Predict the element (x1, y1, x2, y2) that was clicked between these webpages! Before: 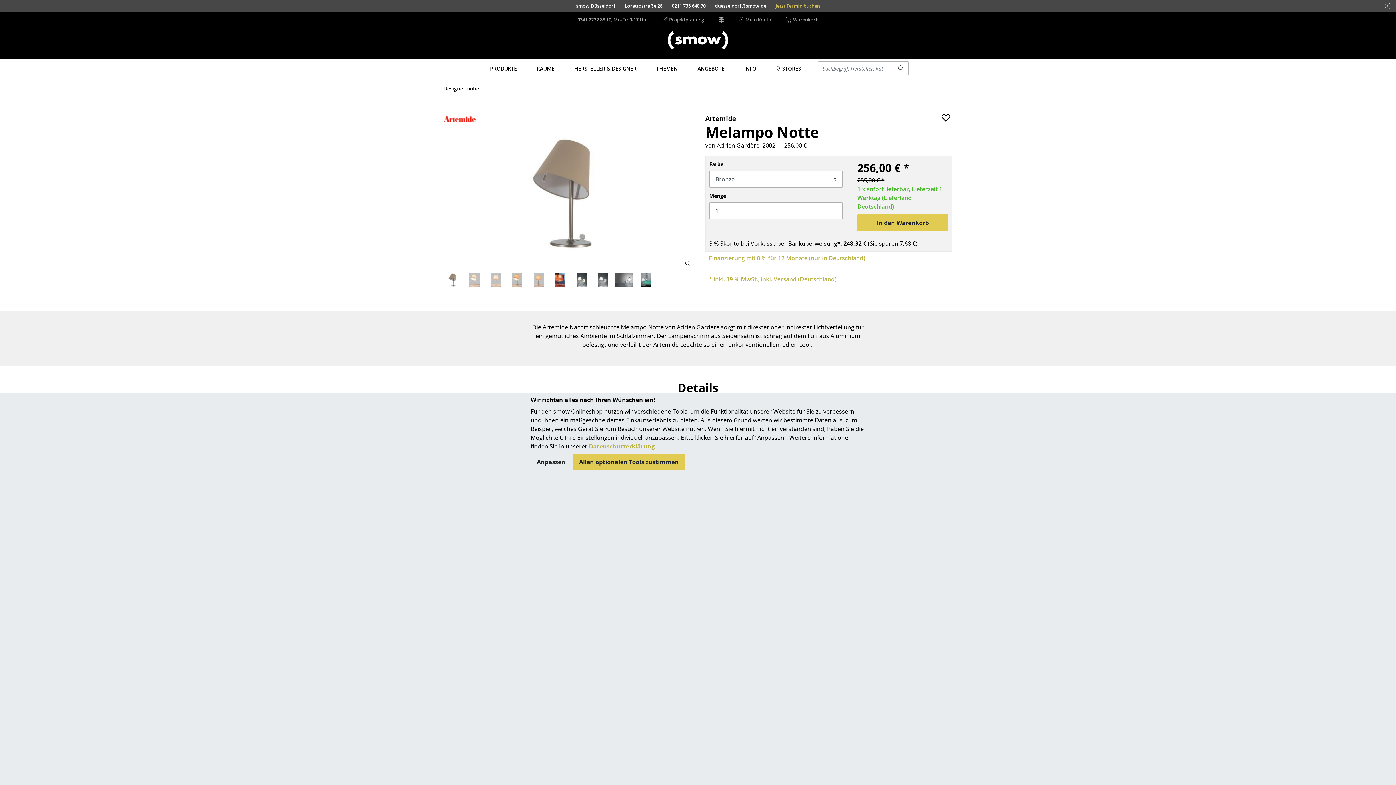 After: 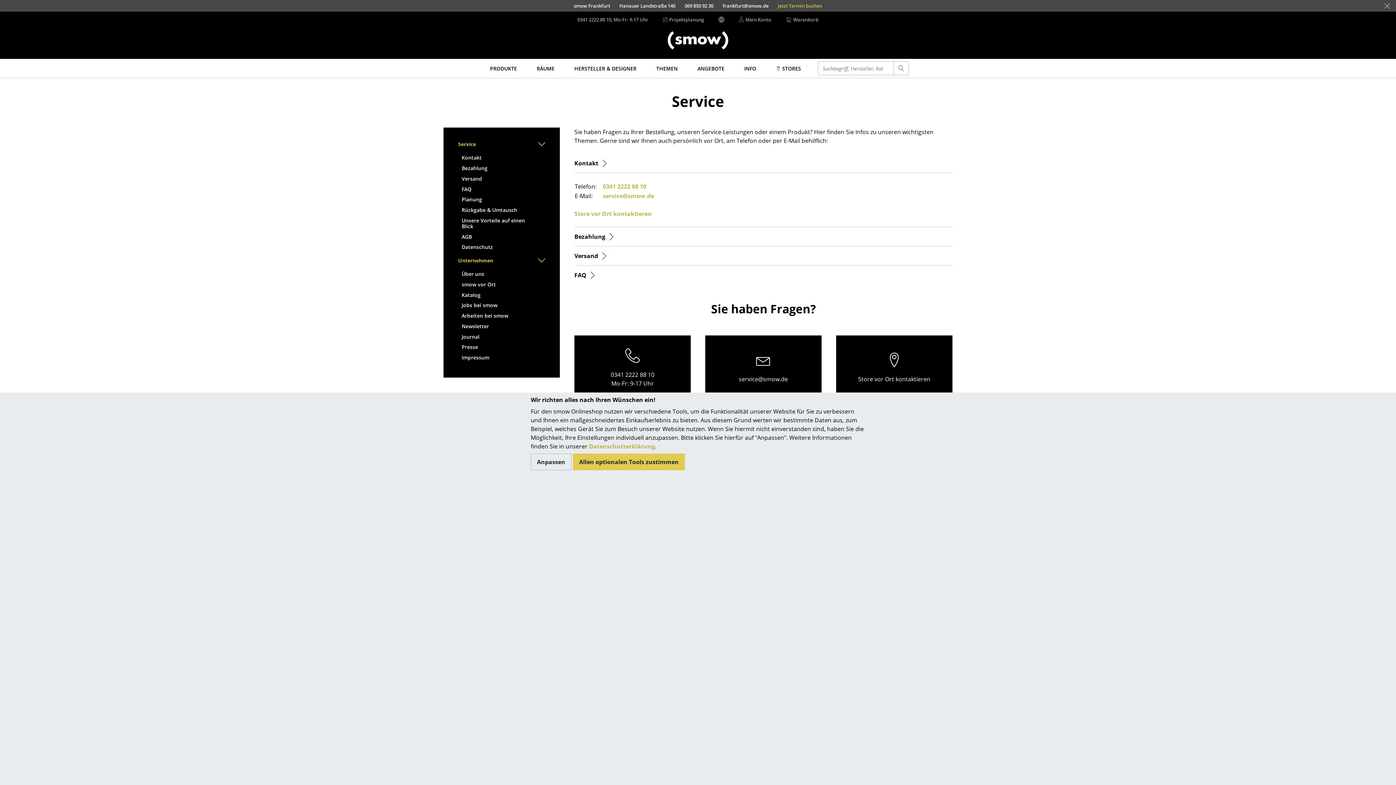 Action: bbox: (741, 58, 759, 77) label: INFO